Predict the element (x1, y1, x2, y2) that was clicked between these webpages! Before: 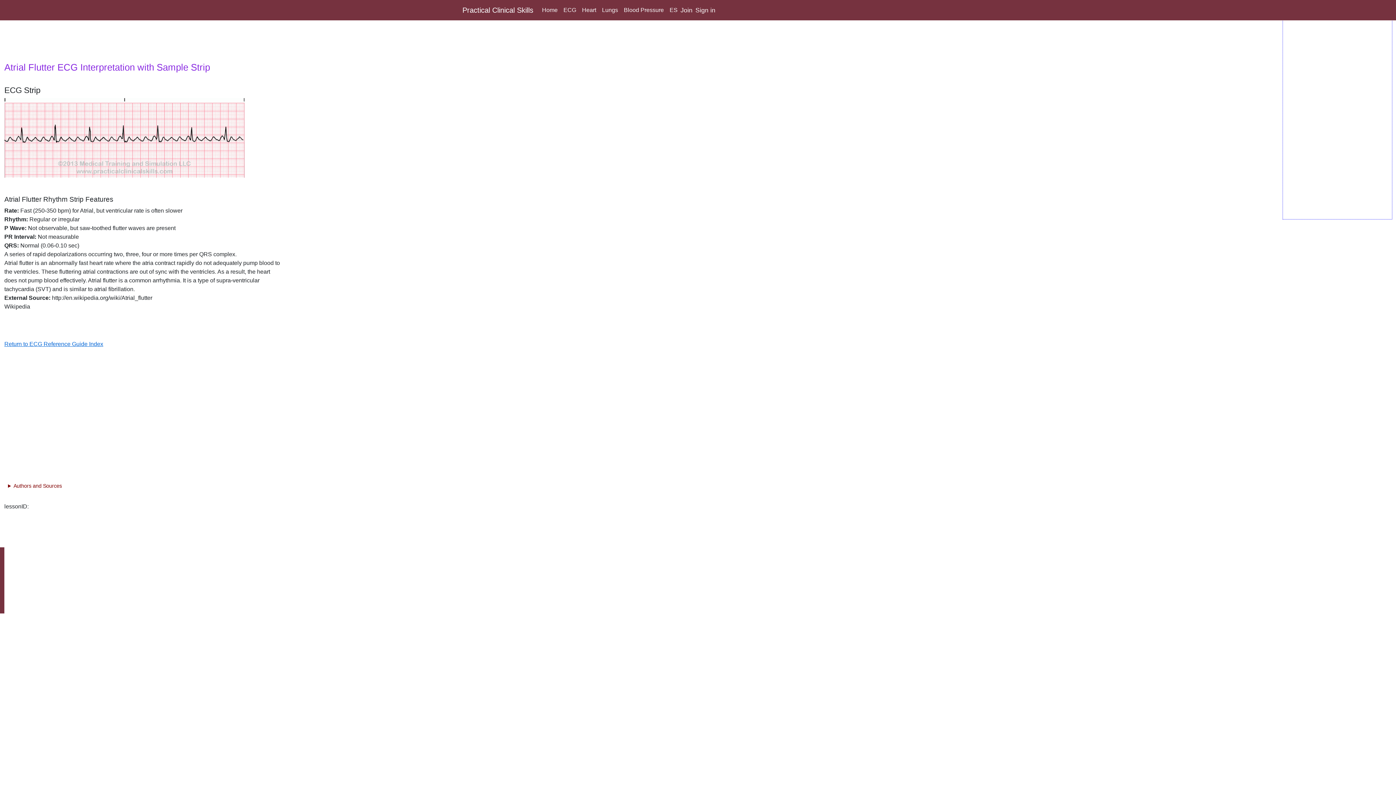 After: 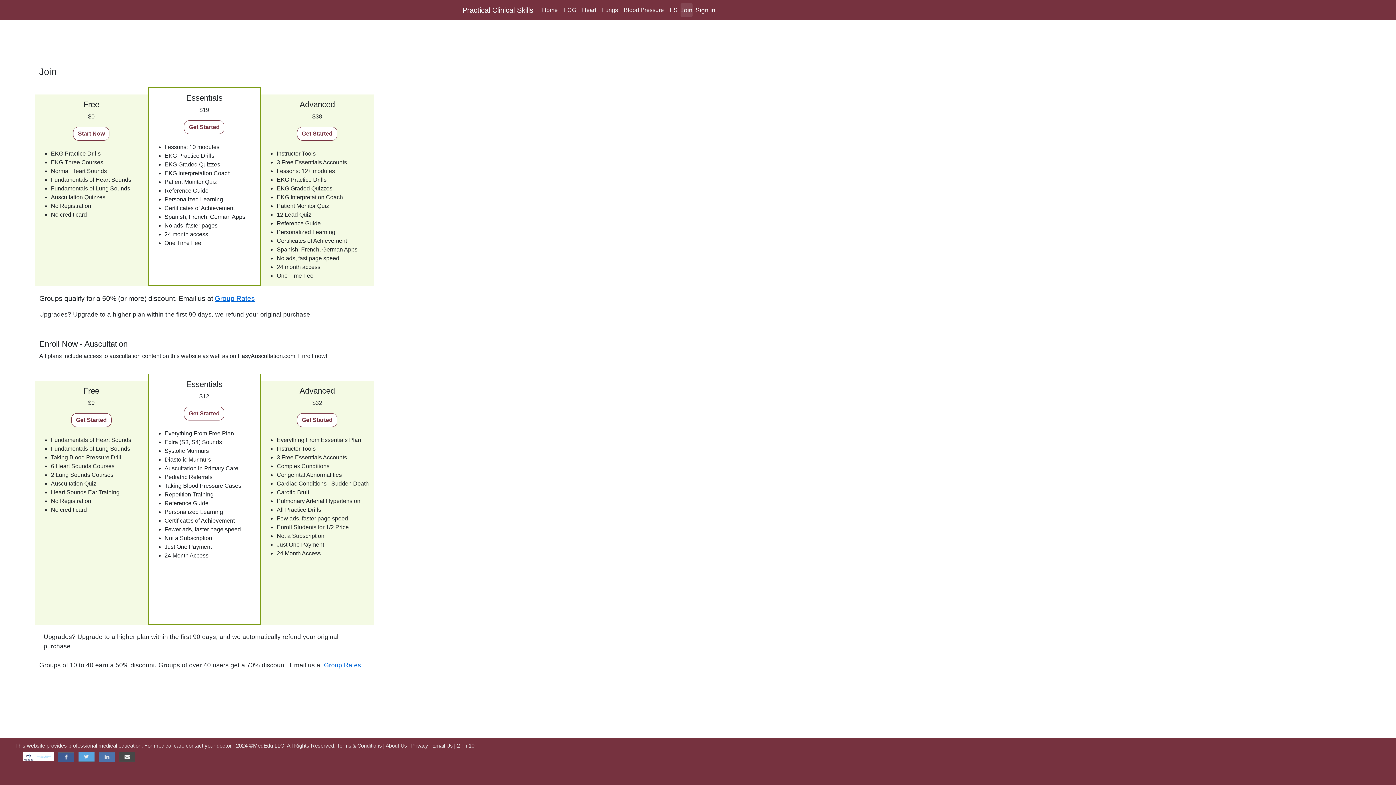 Action: label: Join bbox: (680, 3, 692, 17)